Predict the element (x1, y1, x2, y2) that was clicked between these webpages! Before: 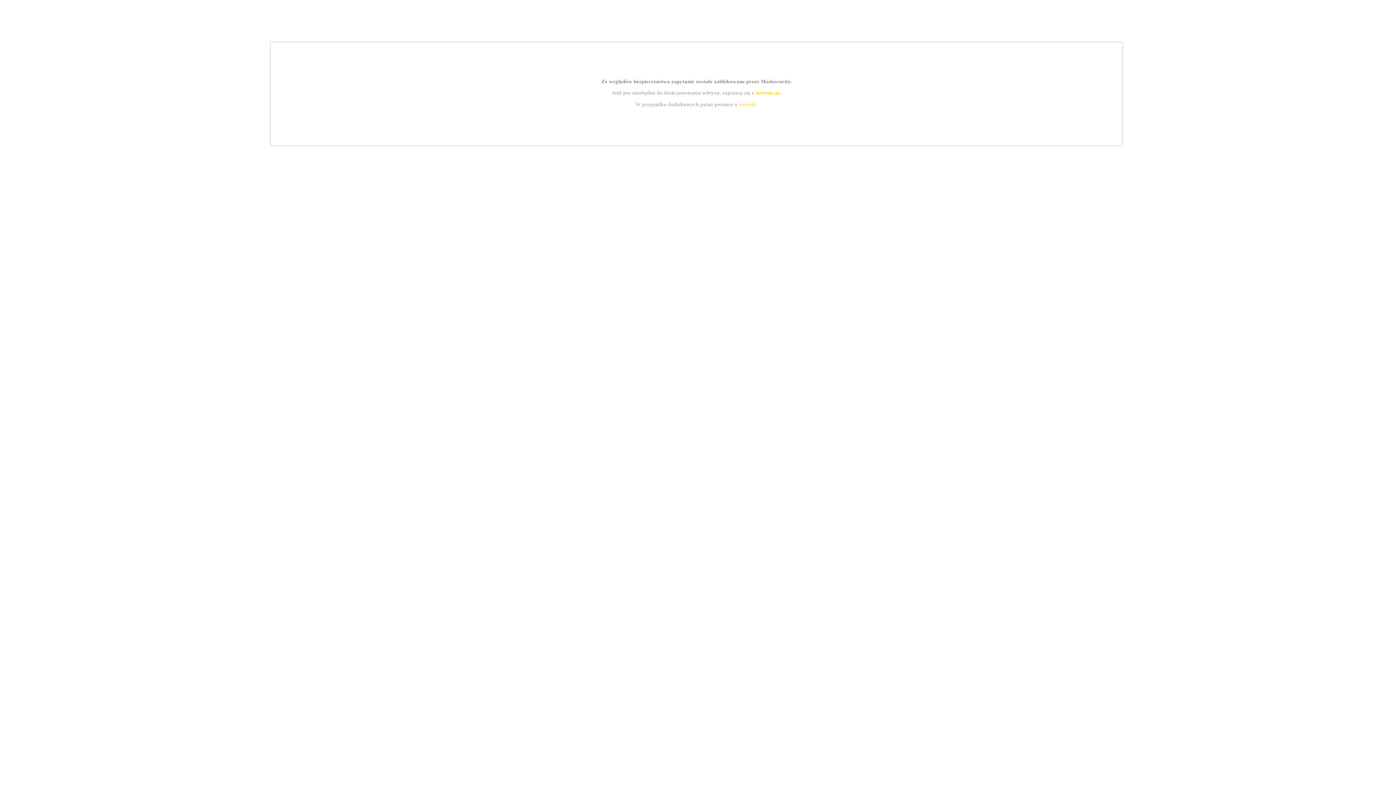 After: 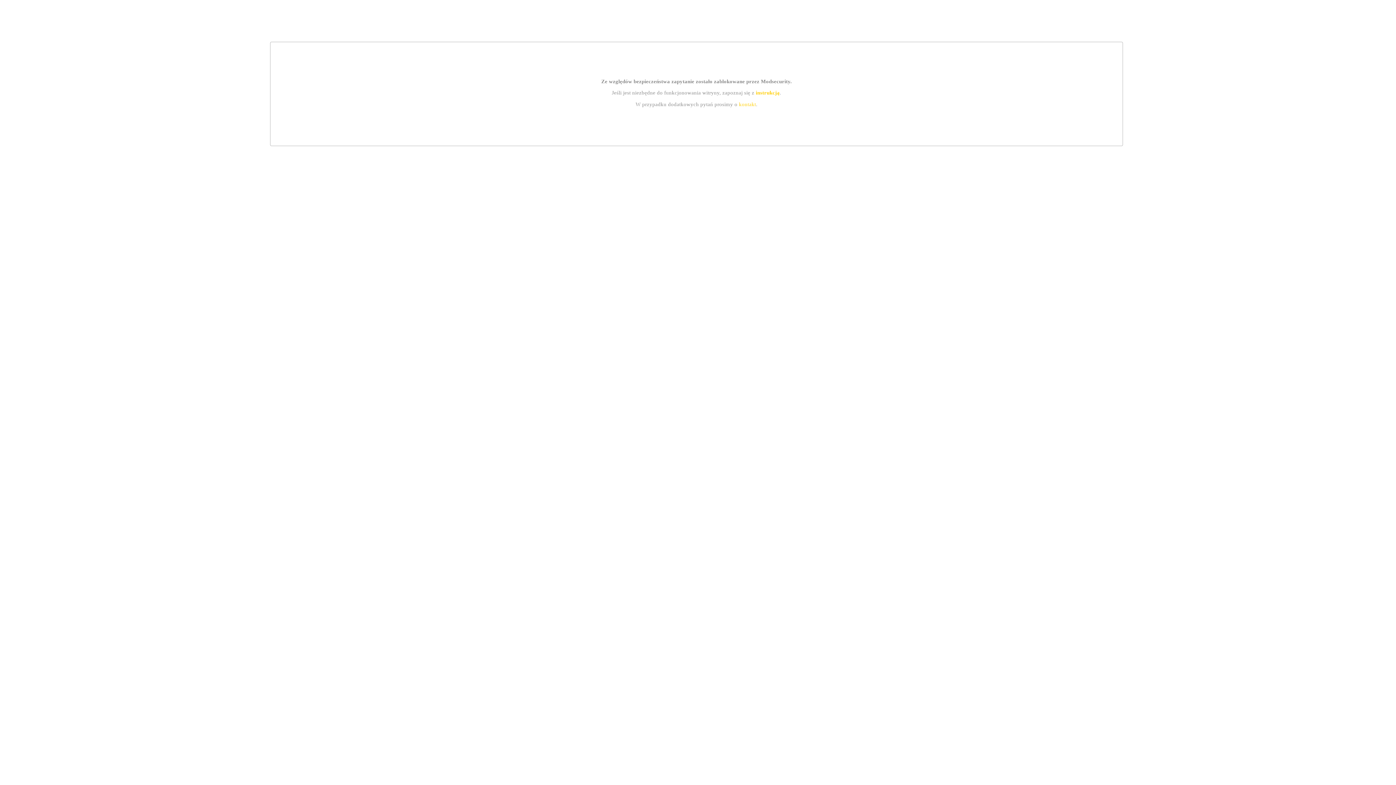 Action: label: instrukcją bbox: (755, 89, 779, 95)